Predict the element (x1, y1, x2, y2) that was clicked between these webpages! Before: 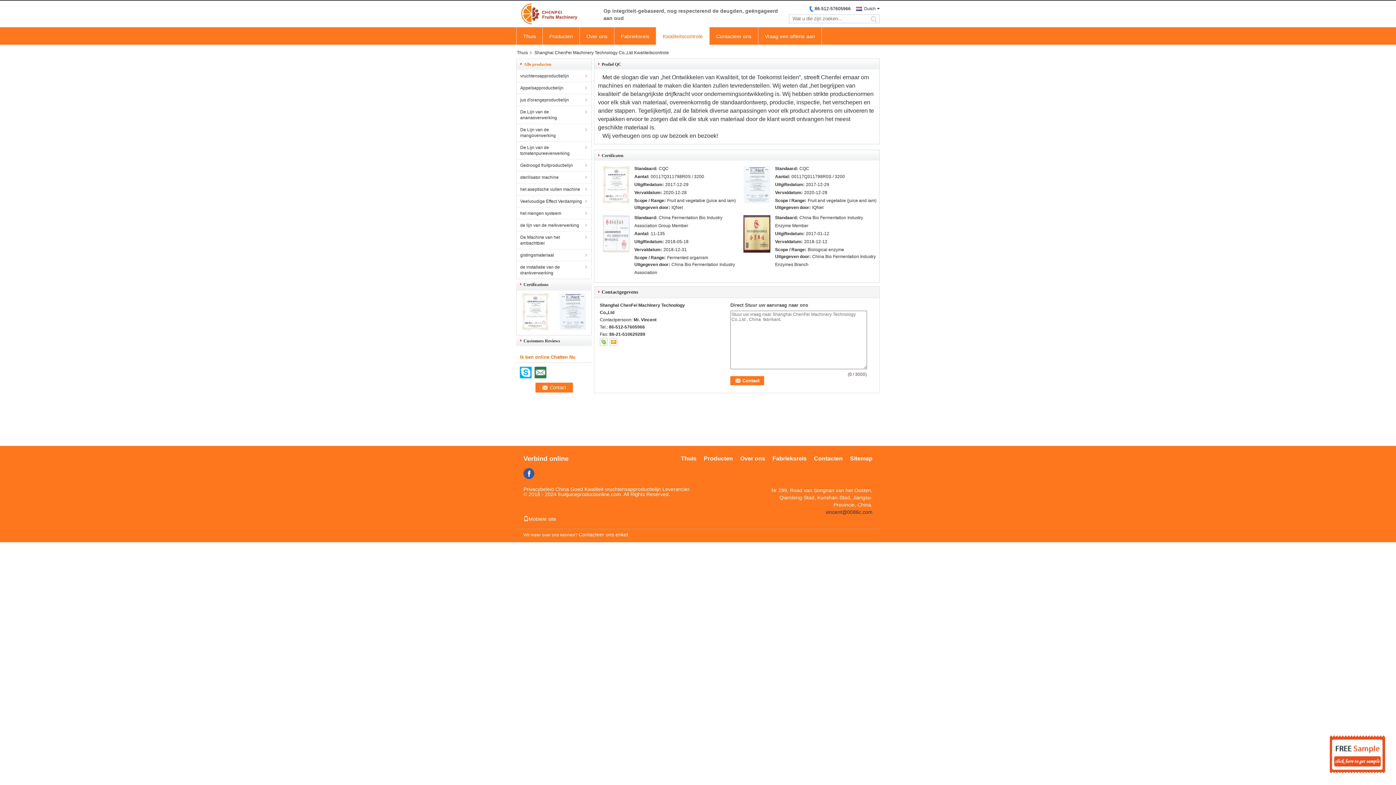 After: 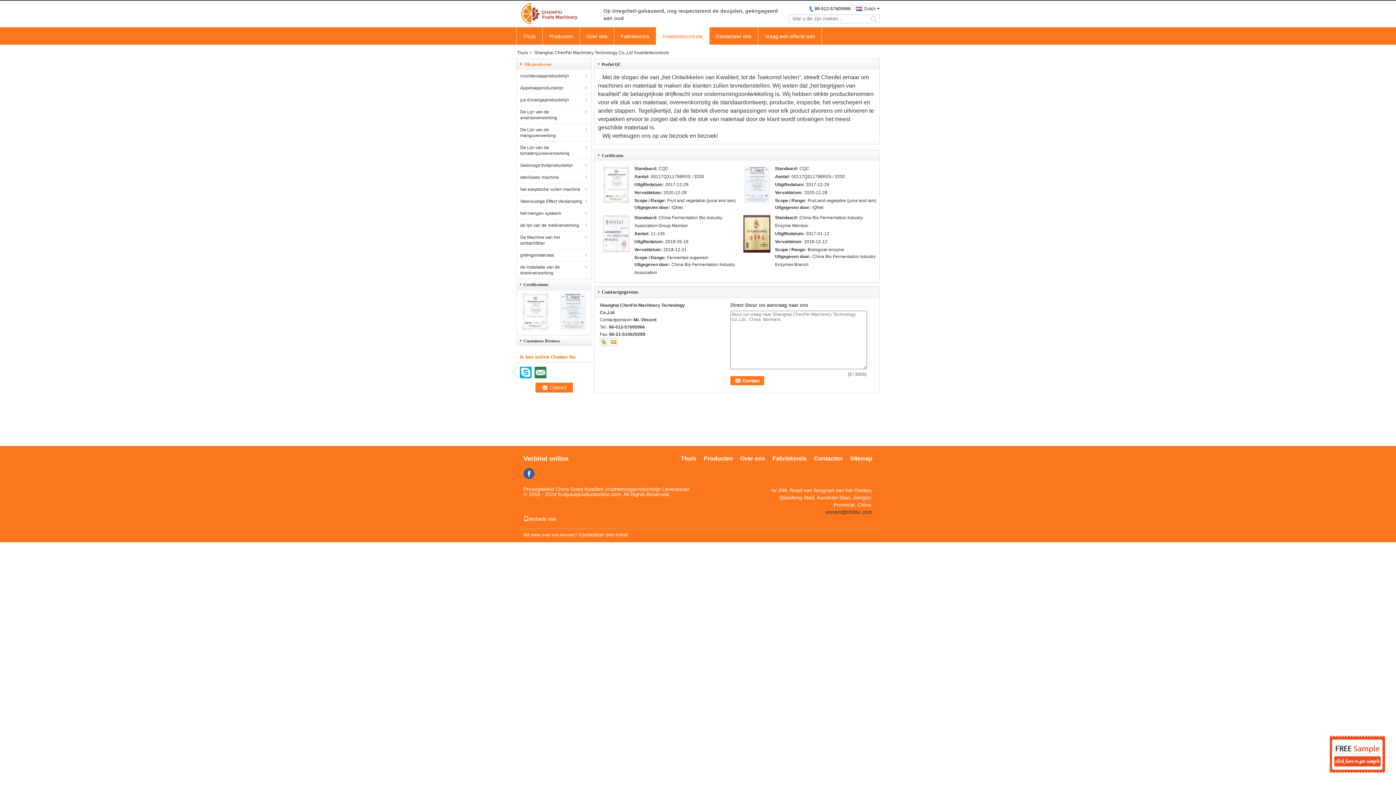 Action: bbox: (522, 326, 548, 331)